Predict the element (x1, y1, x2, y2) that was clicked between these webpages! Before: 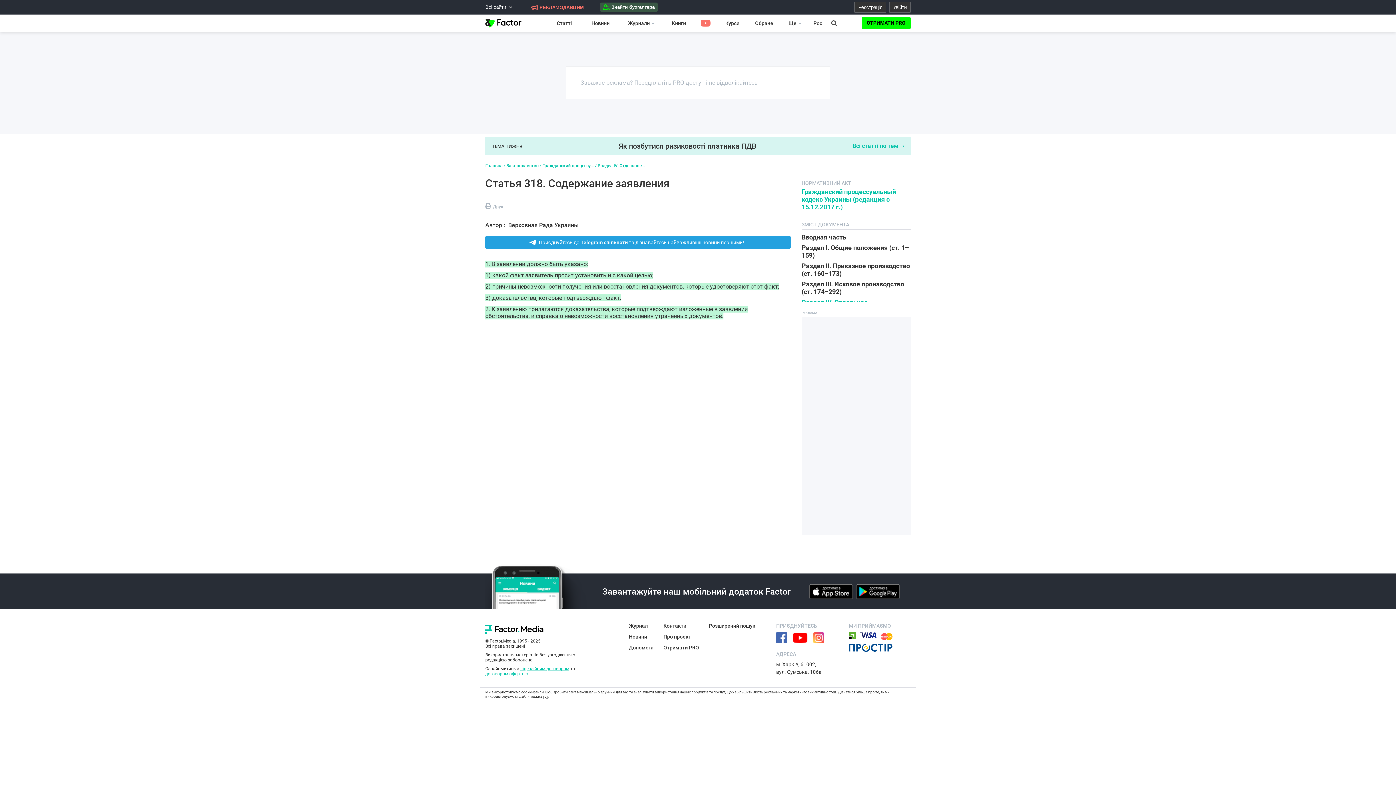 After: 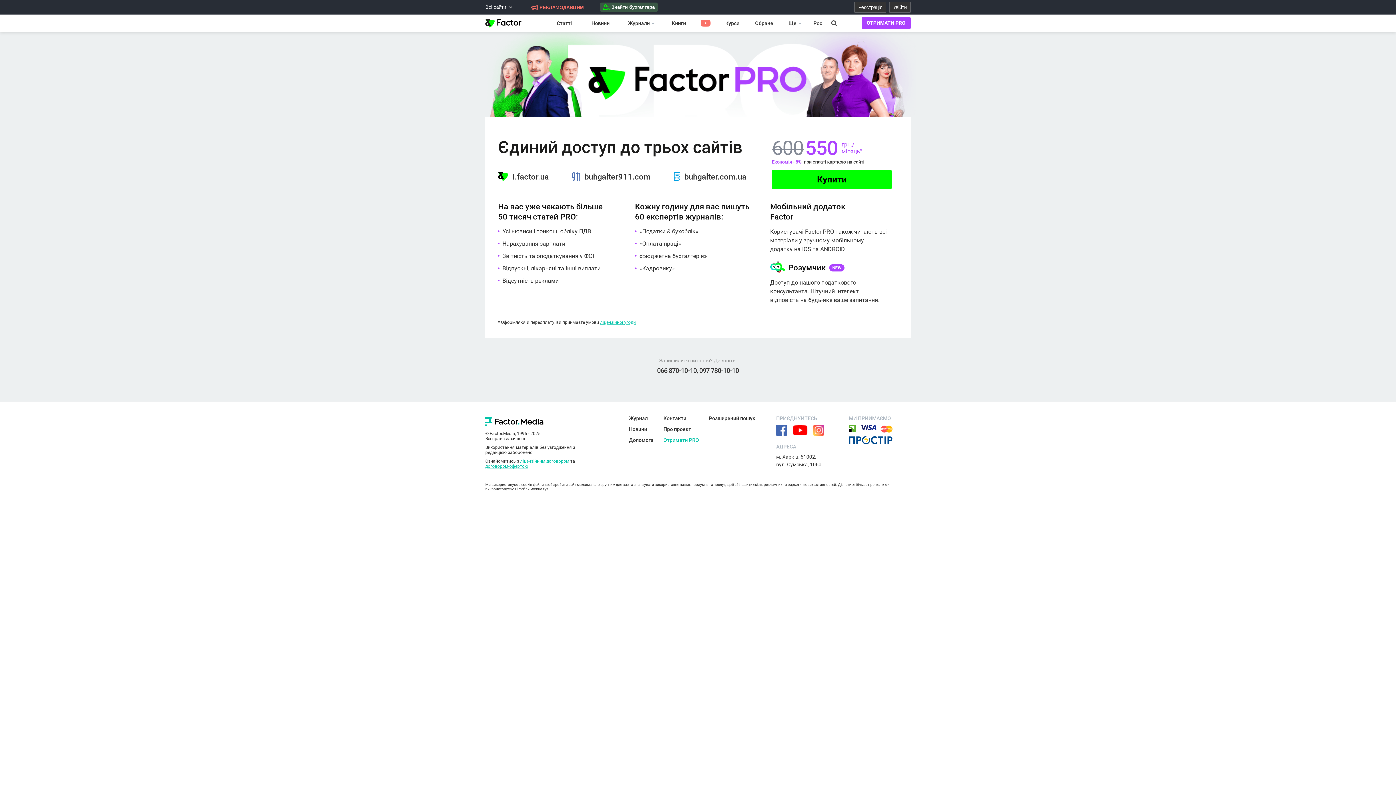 Action: bbox: (663, 645, 699, 650) label: Отримати PRO